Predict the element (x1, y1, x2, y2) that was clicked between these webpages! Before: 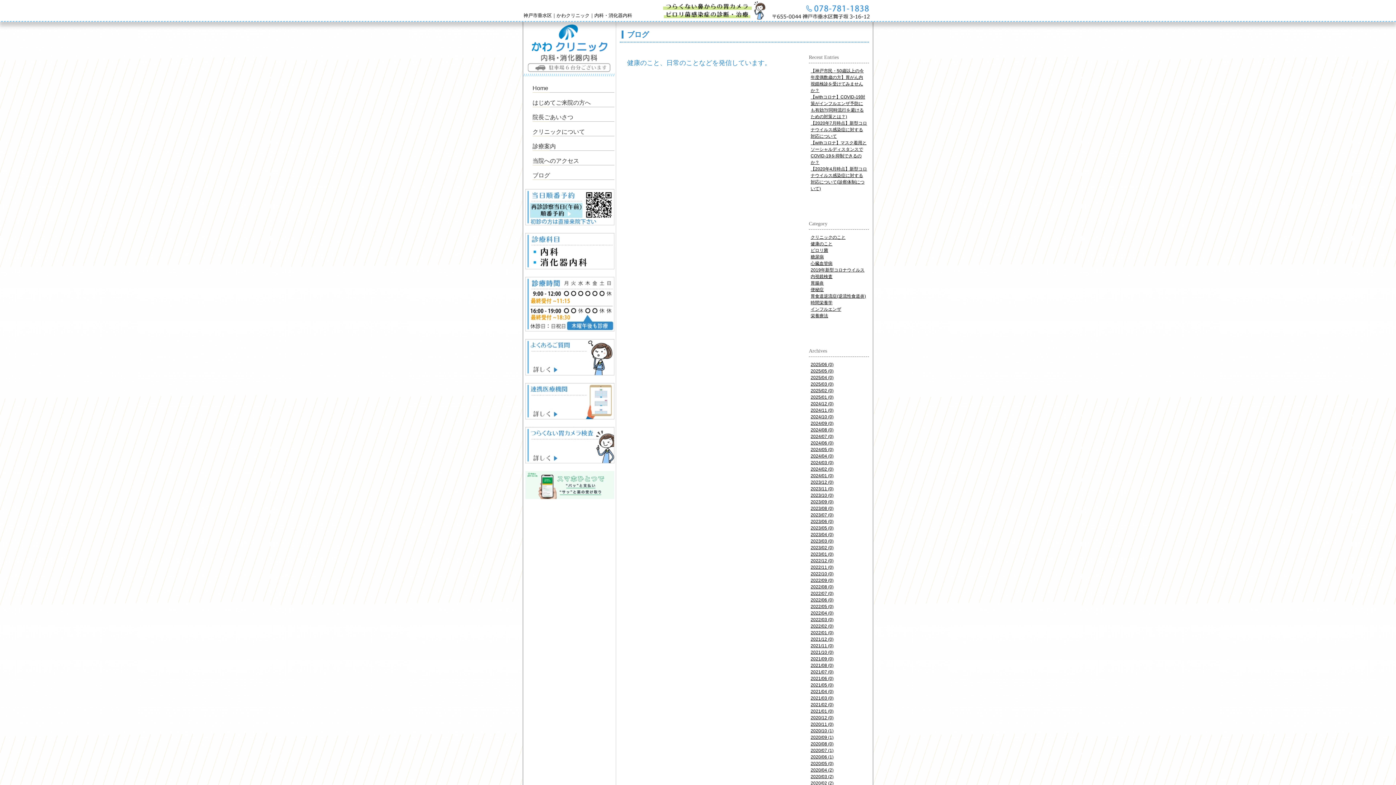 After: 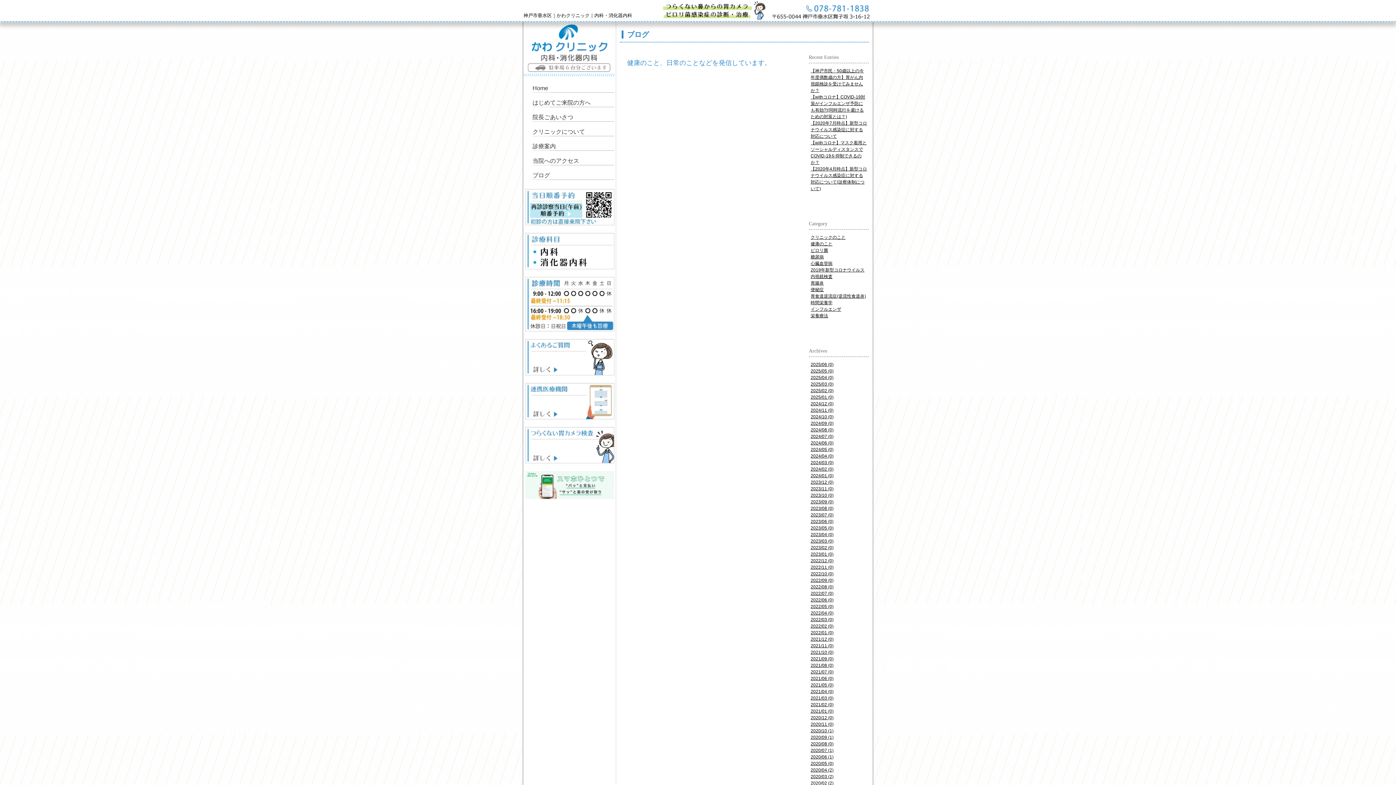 Action: bbox: (810, 696, 833, 701) label: 2021/03 (0)